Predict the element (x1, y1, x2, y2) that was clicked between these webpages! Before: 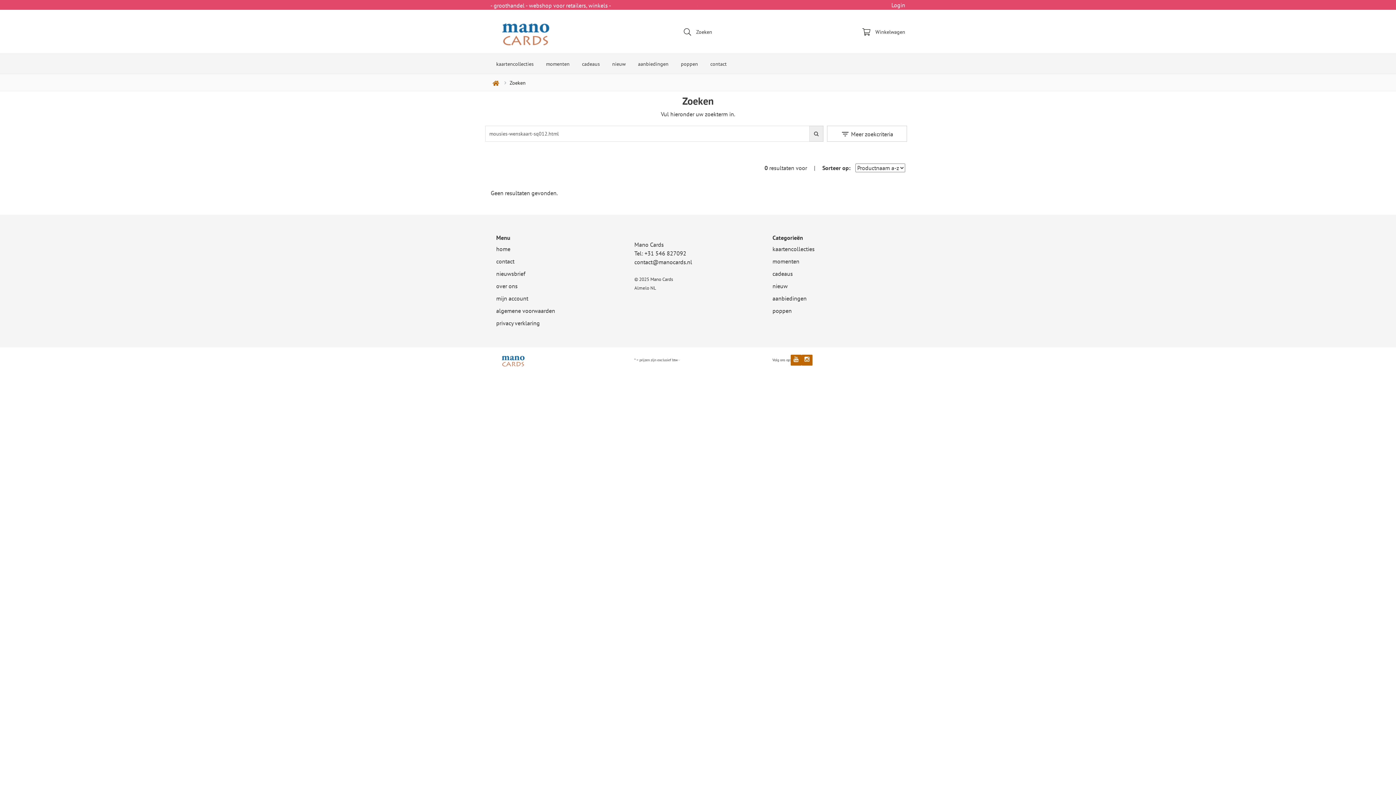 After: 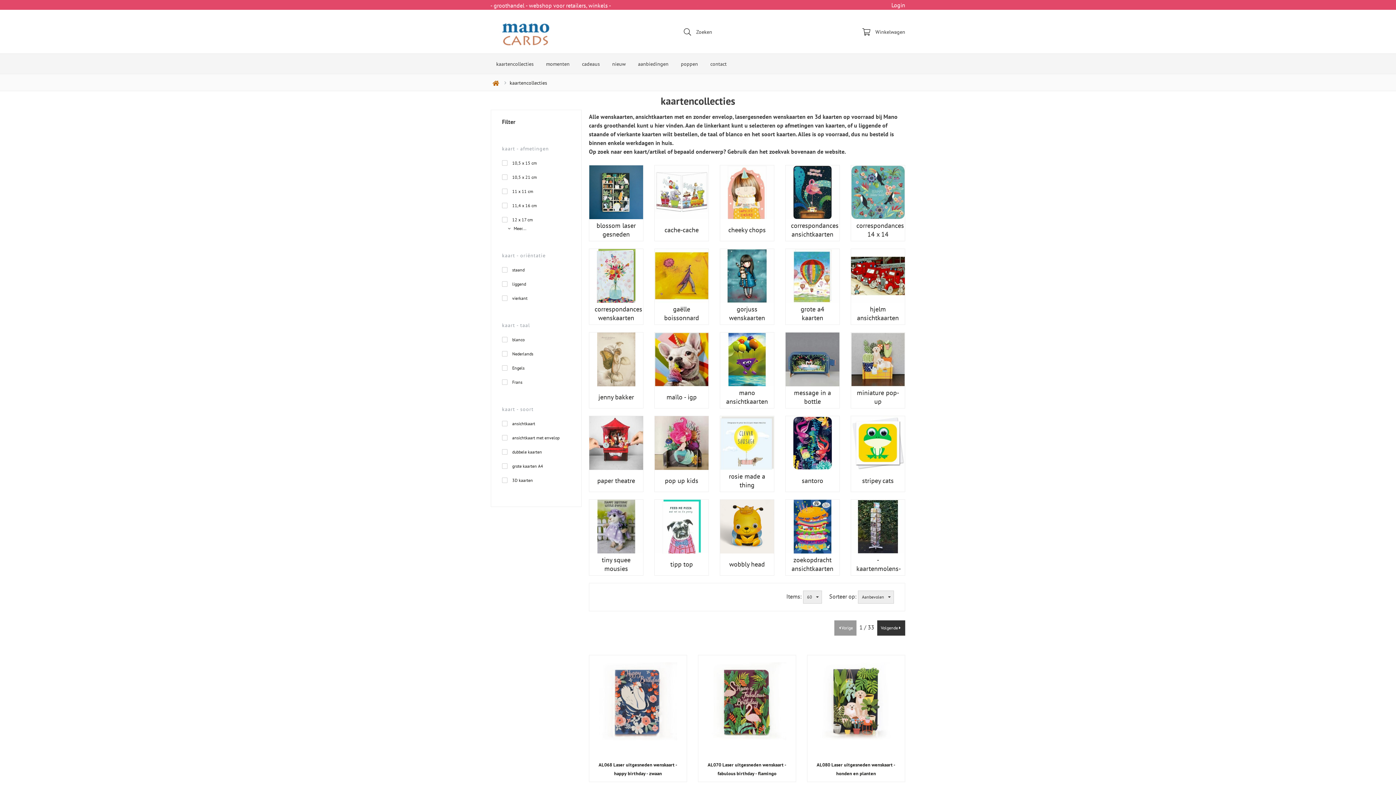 Action: label: kaartencollecties bbox: (772, 245, 814, 252)